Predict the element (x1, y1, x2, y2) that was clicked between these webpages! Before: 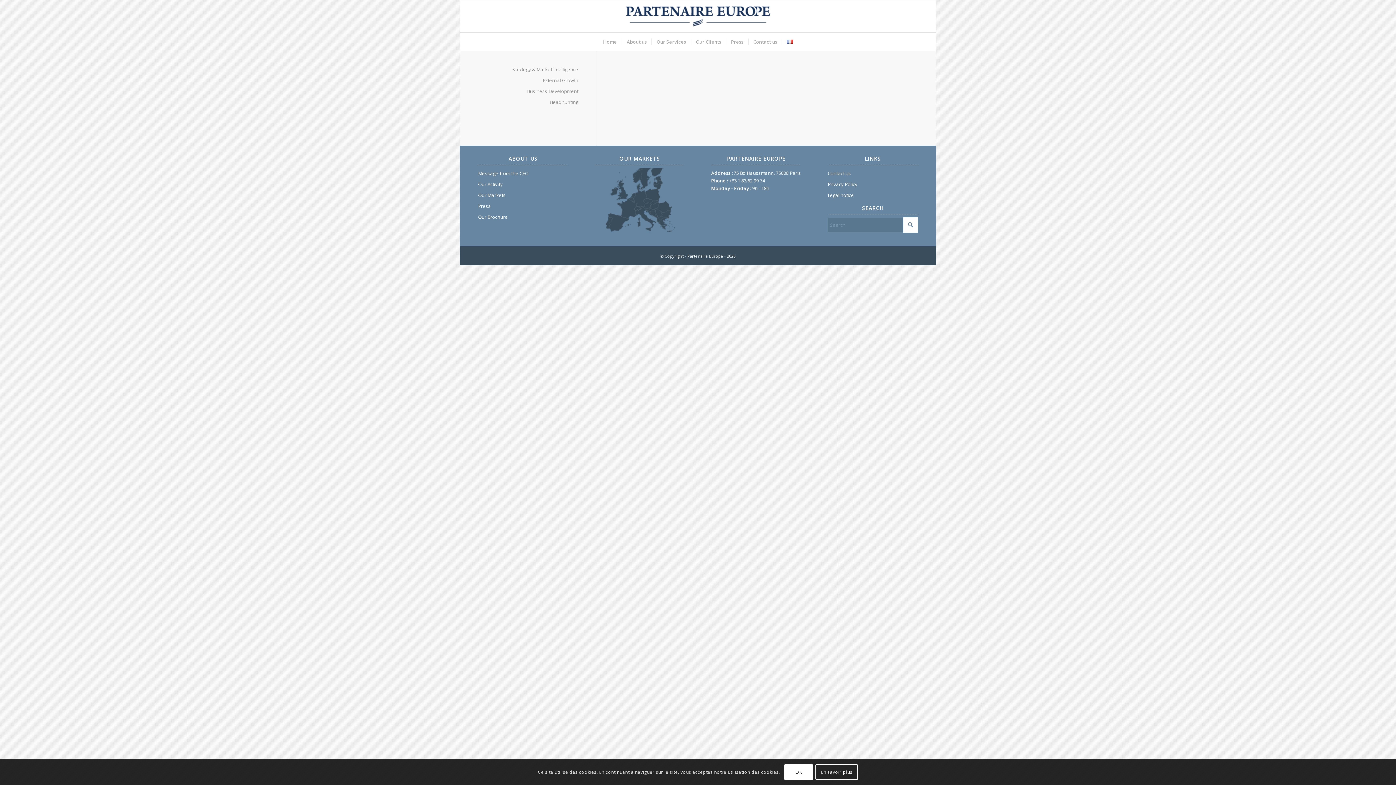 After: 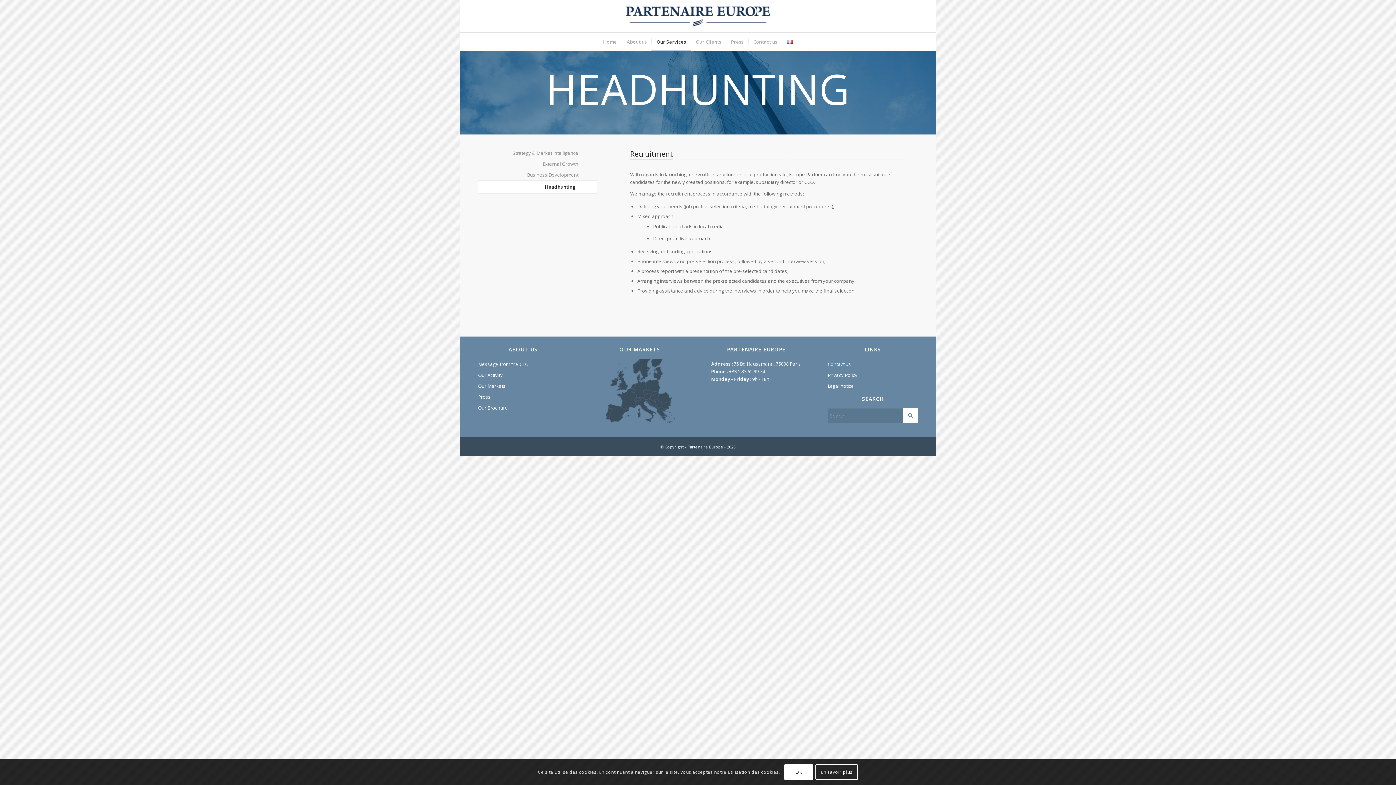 Action: bbox: (478, 97, 578, 108) label: Headhunting